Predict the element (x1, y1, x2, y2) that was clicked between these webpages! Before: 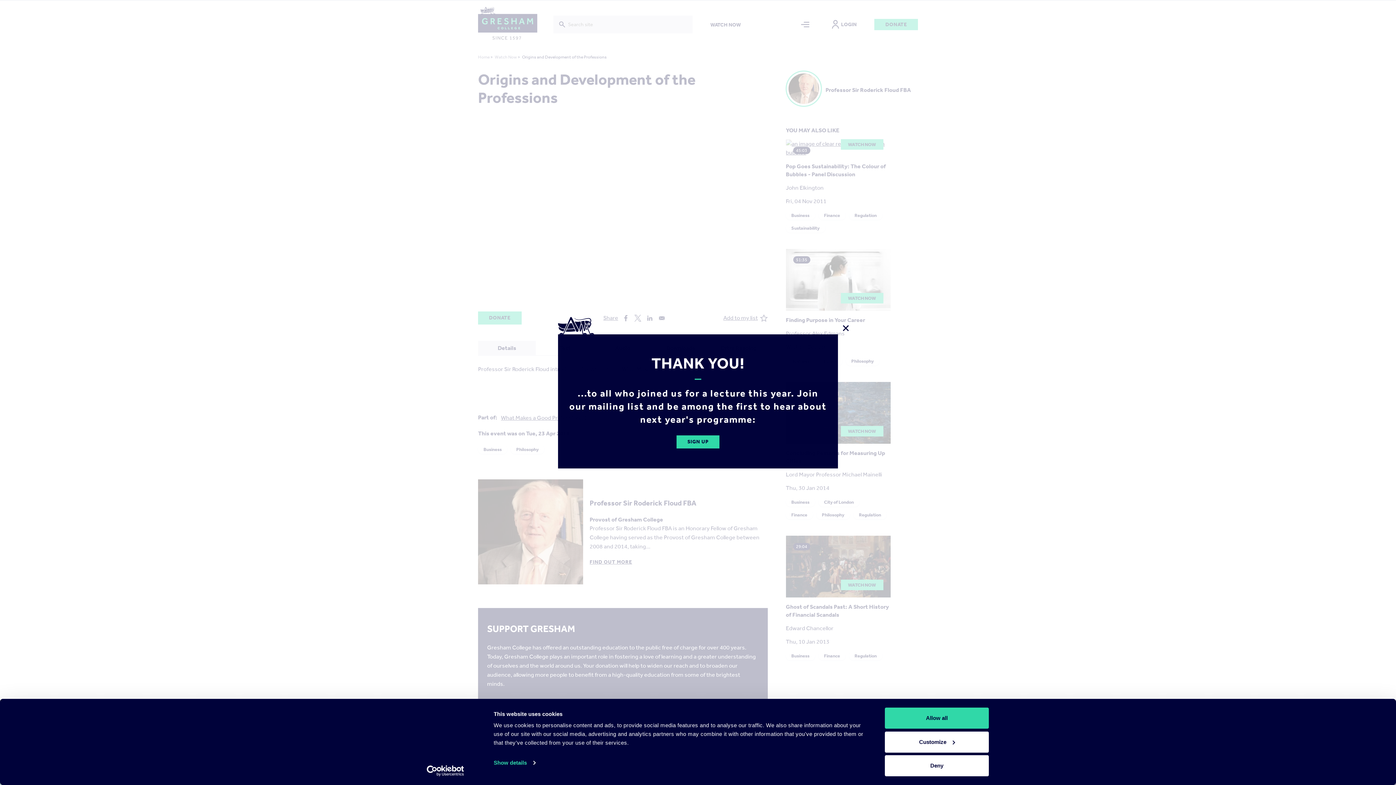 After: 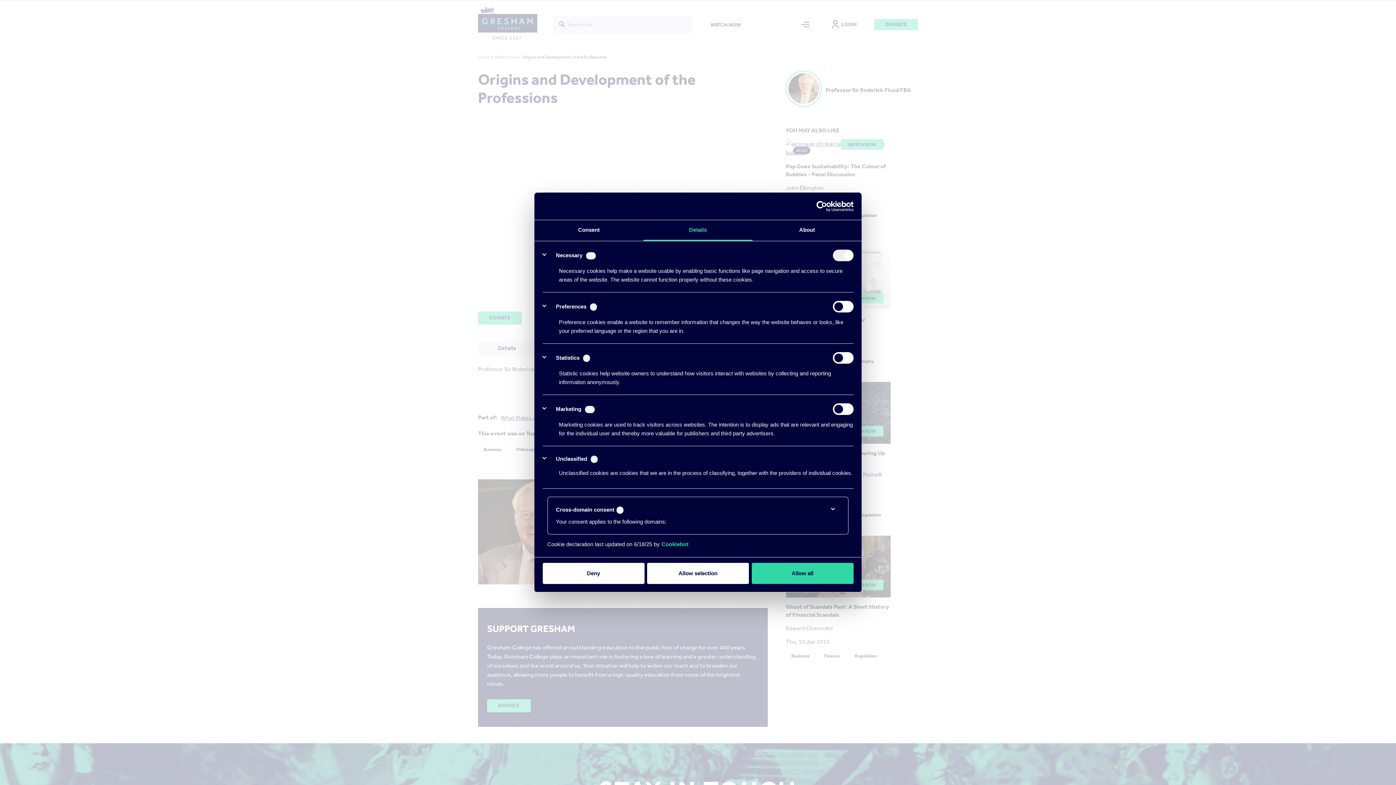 Action: label: Show details bbox: (493, 757, 535, 768)